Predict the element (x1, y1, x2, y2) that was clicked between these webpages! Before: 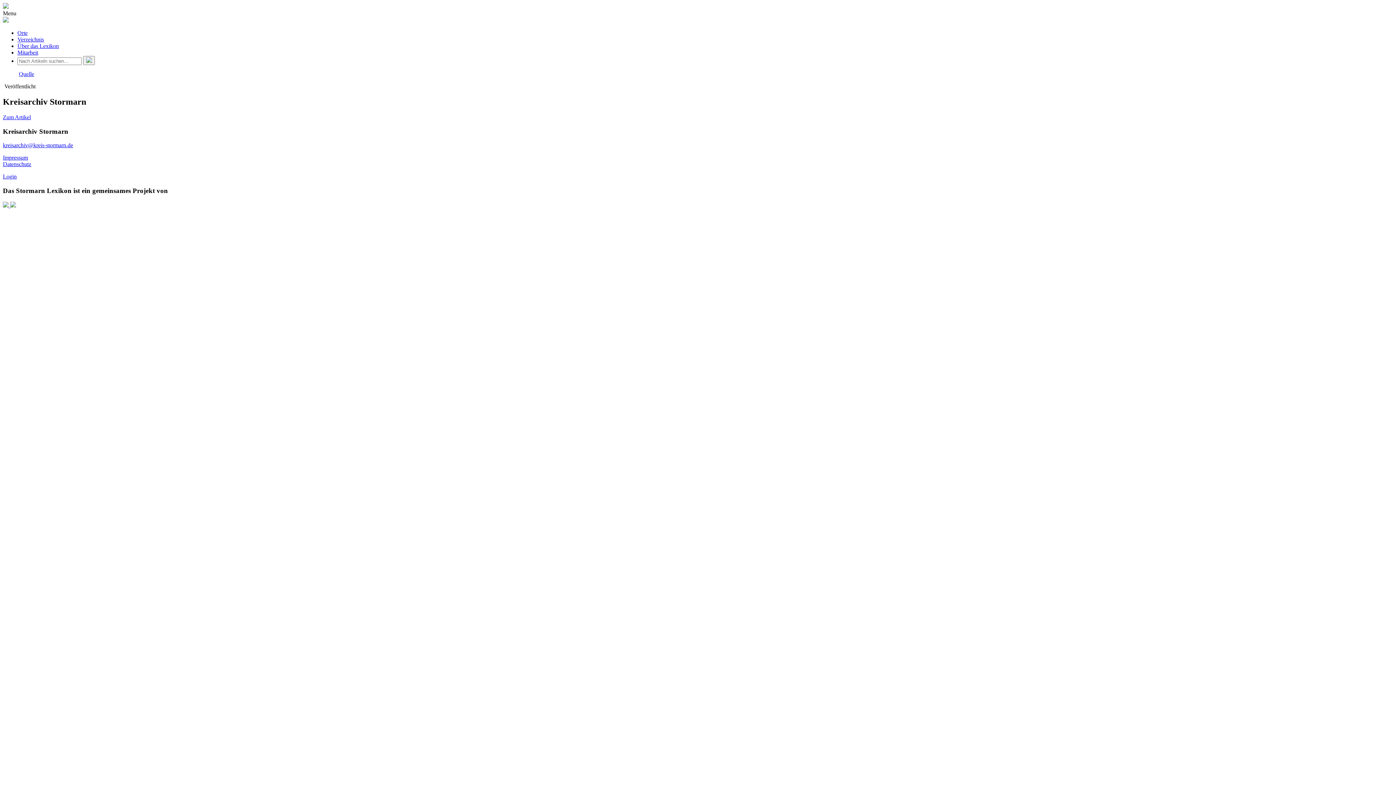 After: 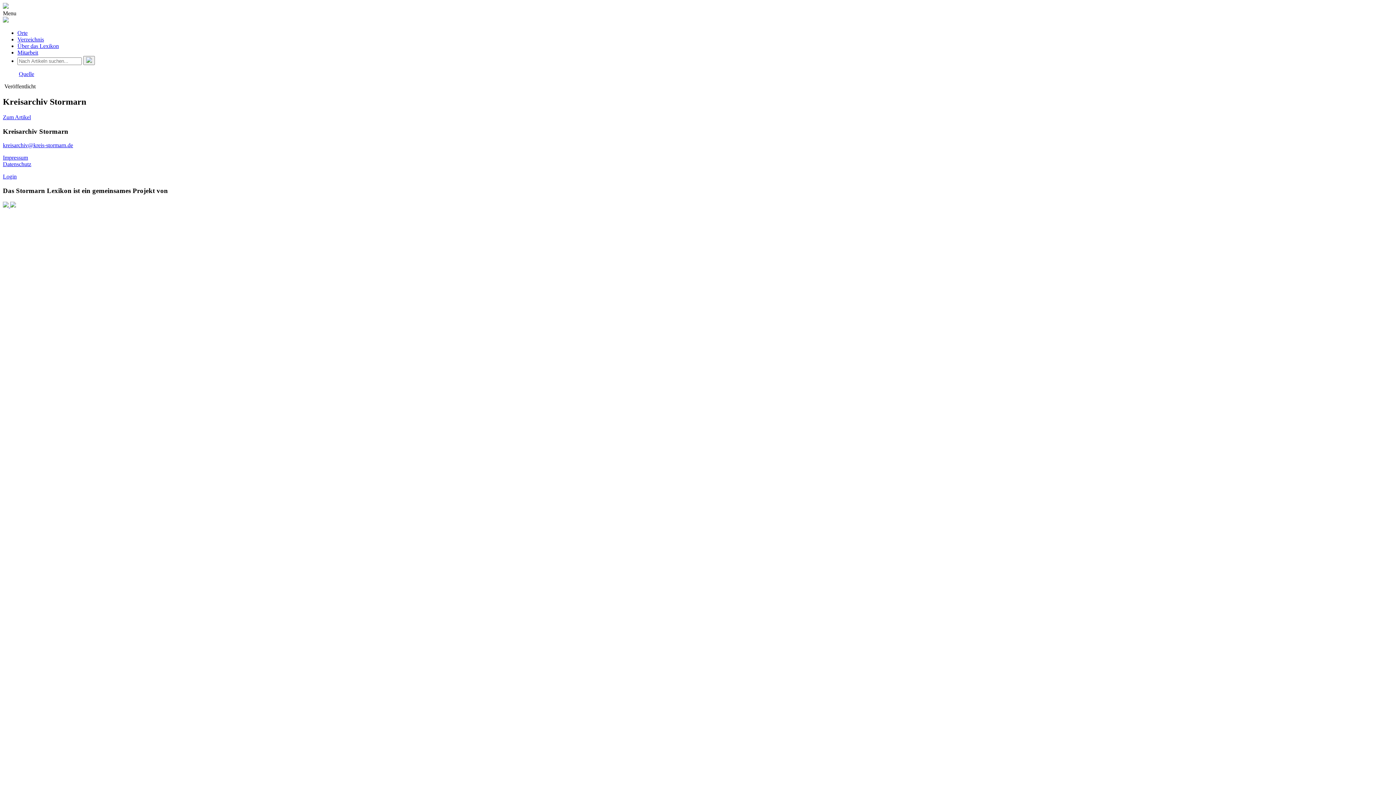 Action: bbox: (2, 161, 31, 167) label: Datenschutz